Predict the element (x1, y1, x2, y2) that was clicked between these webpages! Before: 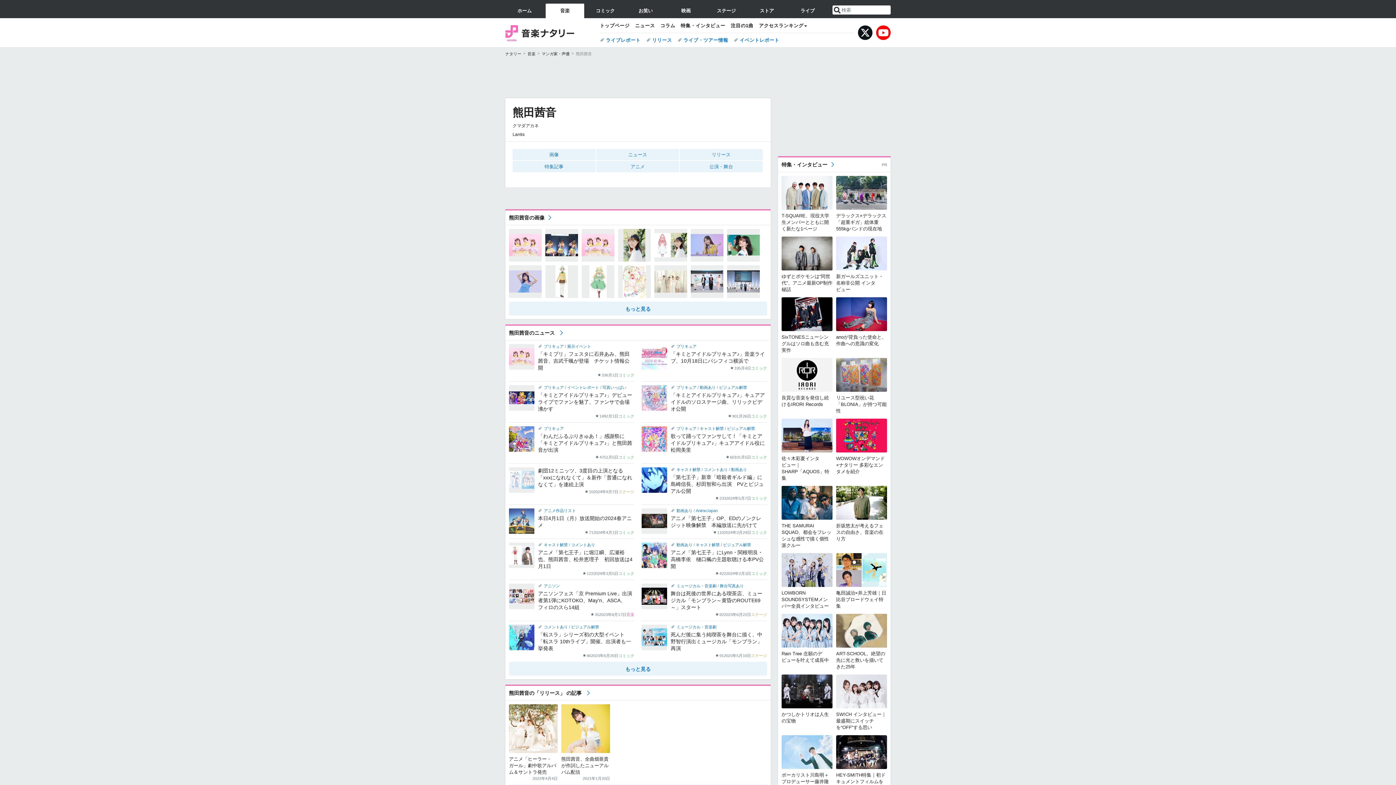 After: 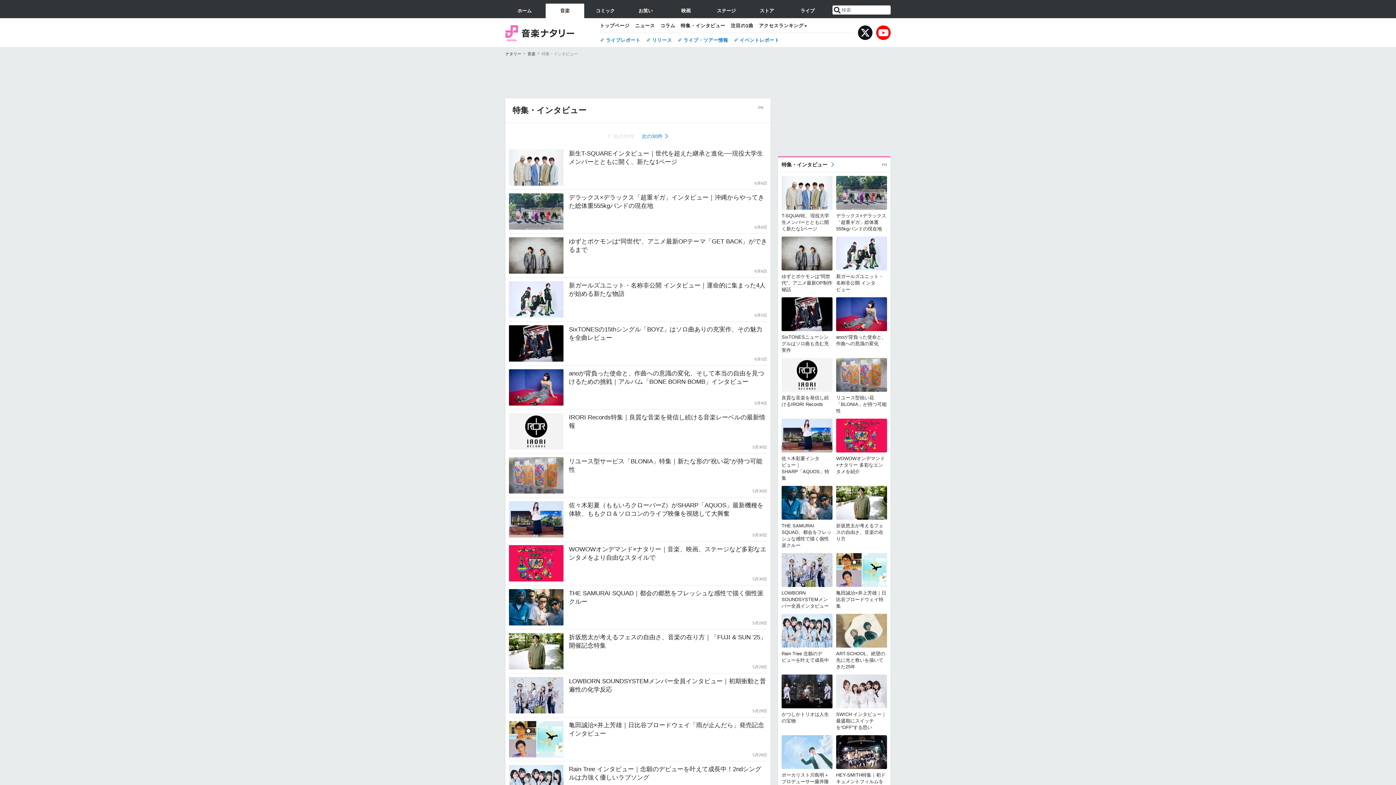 Action: bbox: (680, 21, 725, 30) label: 特集・インタビュー